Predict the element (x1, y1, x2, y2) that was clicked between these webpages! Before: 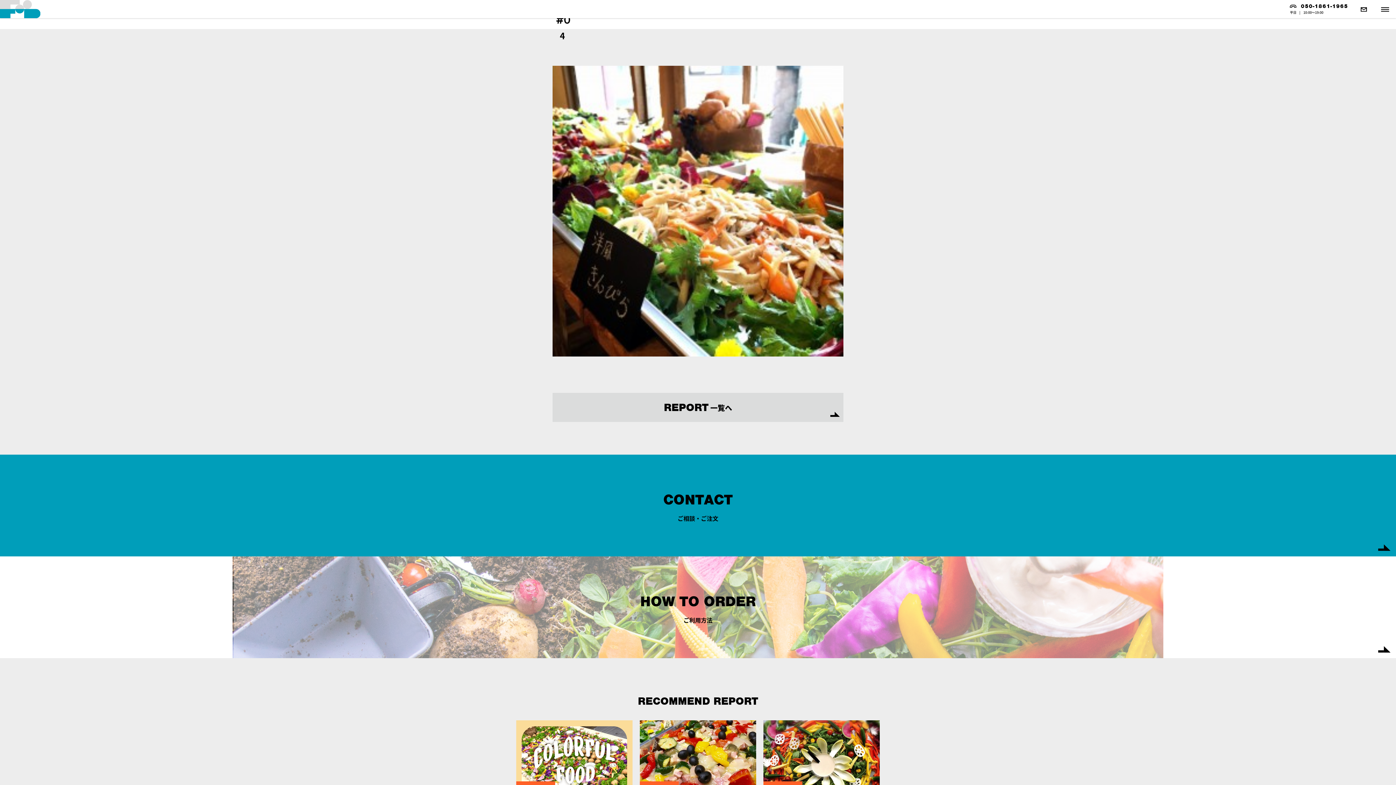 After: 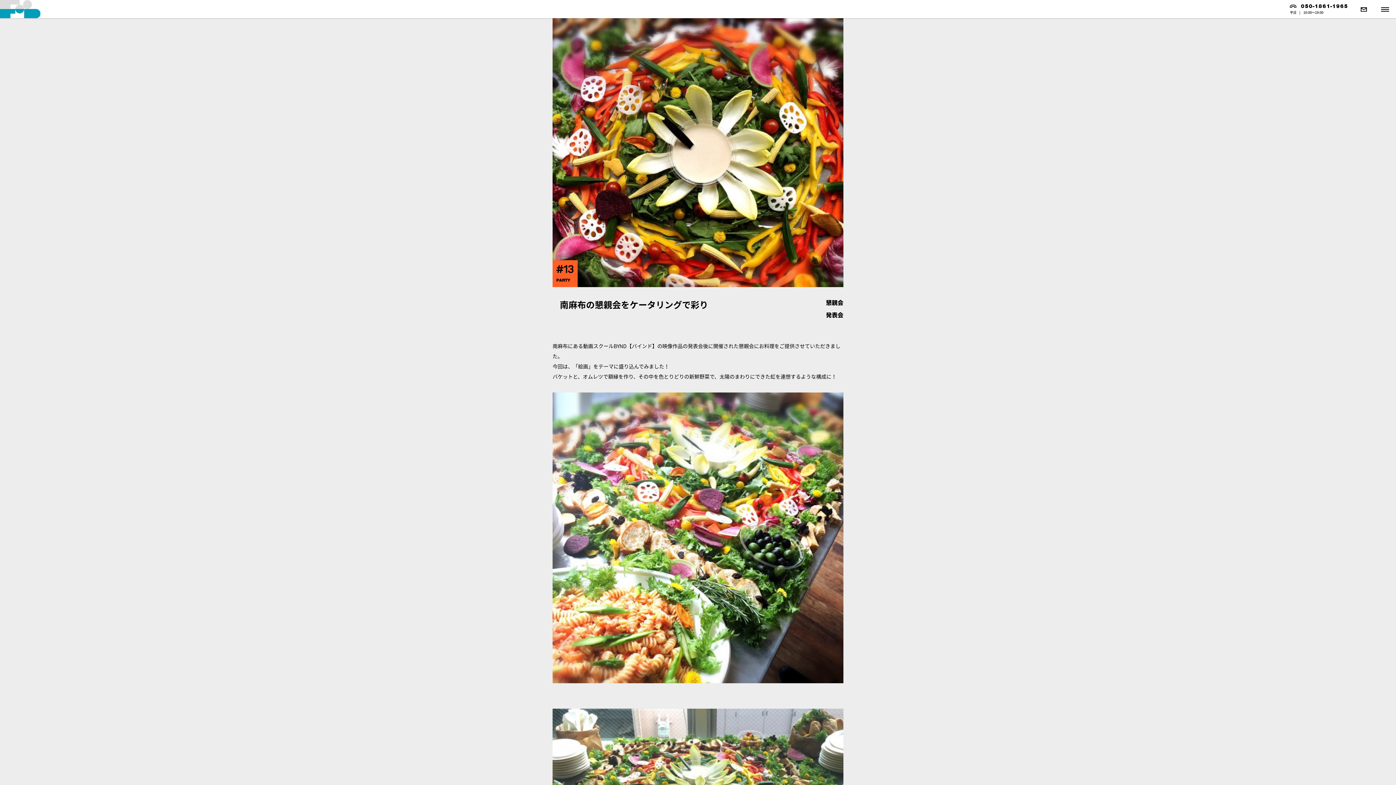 Action: bbox: (763, 759, 880, 768)